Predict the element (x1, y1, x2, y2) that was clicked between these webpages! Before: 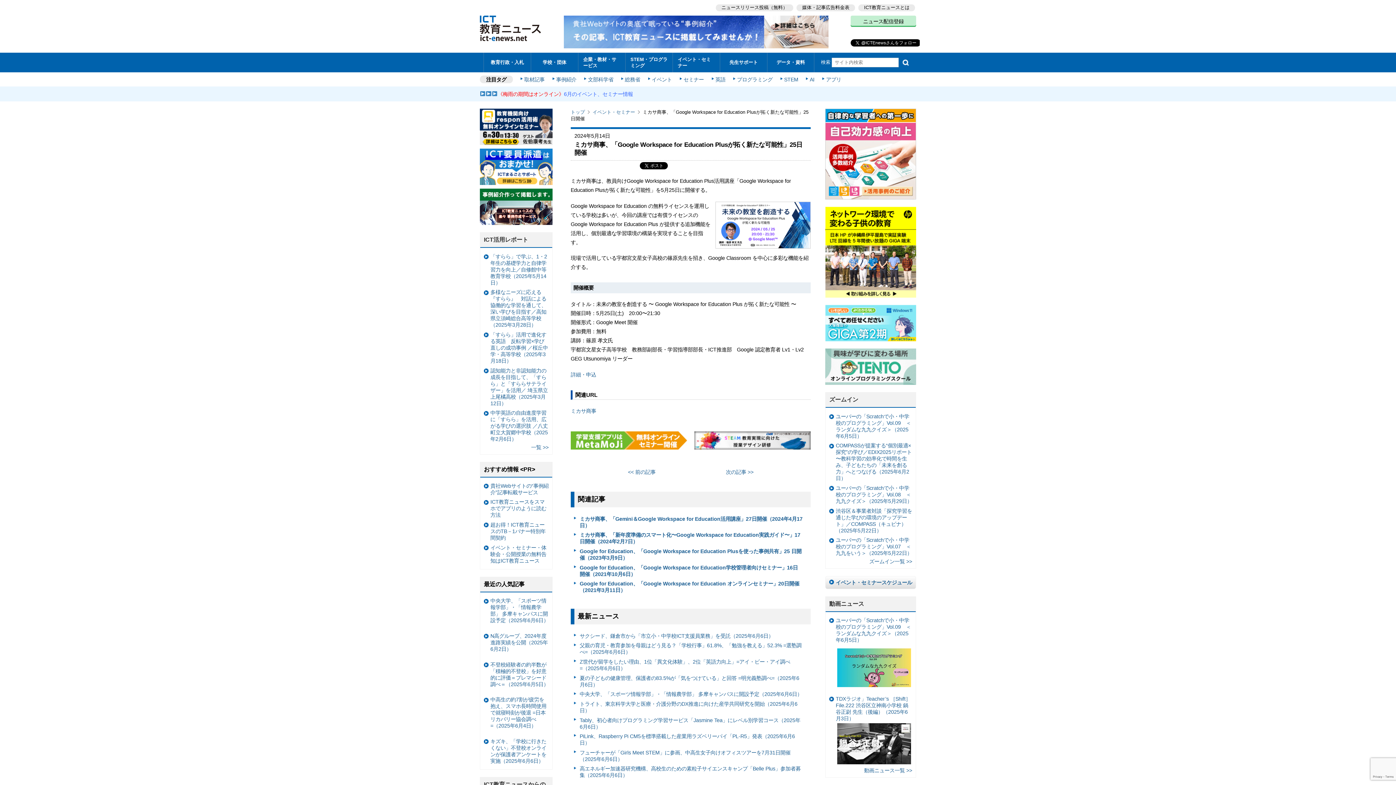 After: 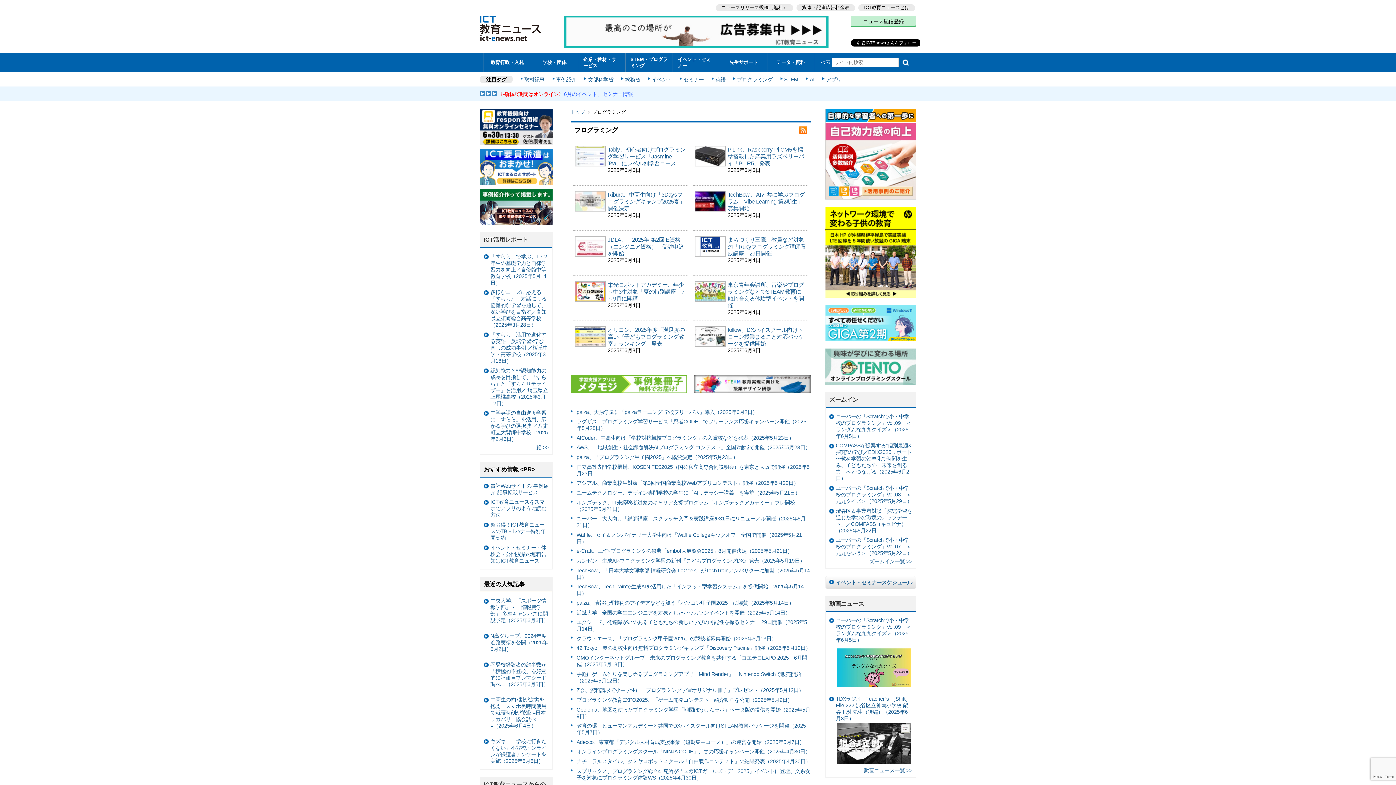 Action: bbox: (733, 75, 772, 83) label: プログラミング